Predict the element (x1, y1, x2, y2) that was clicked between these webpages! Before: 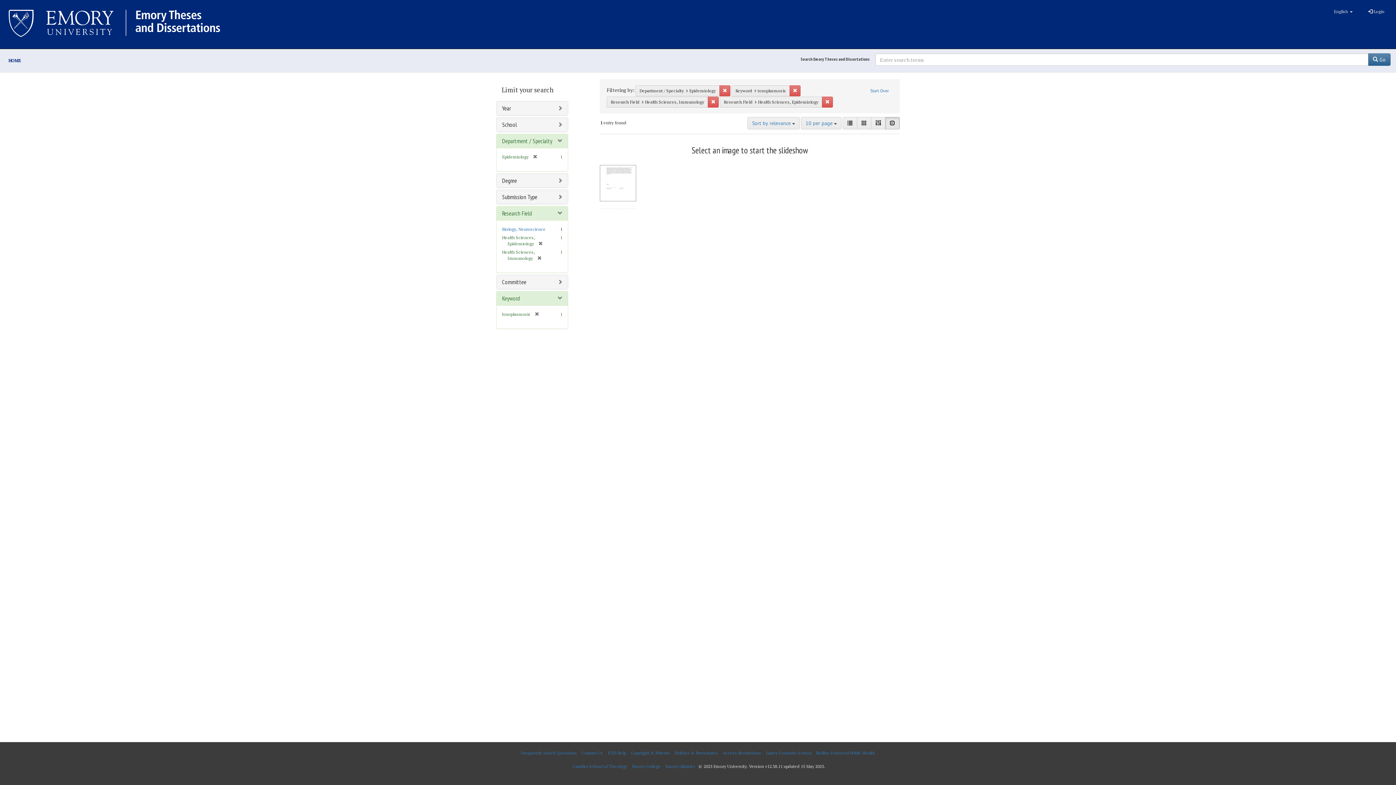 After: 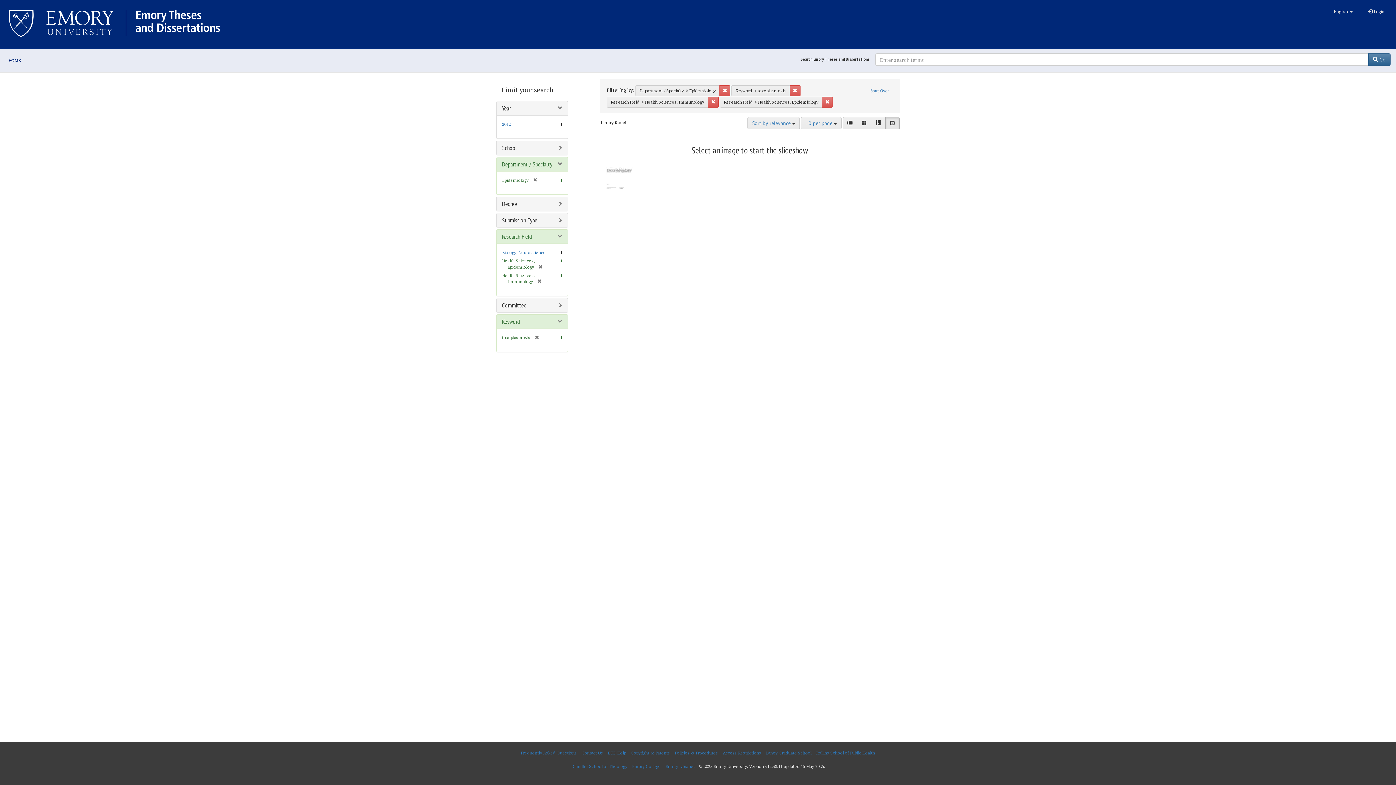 Action: label: Year bbox: (502, 104, 510, 112)